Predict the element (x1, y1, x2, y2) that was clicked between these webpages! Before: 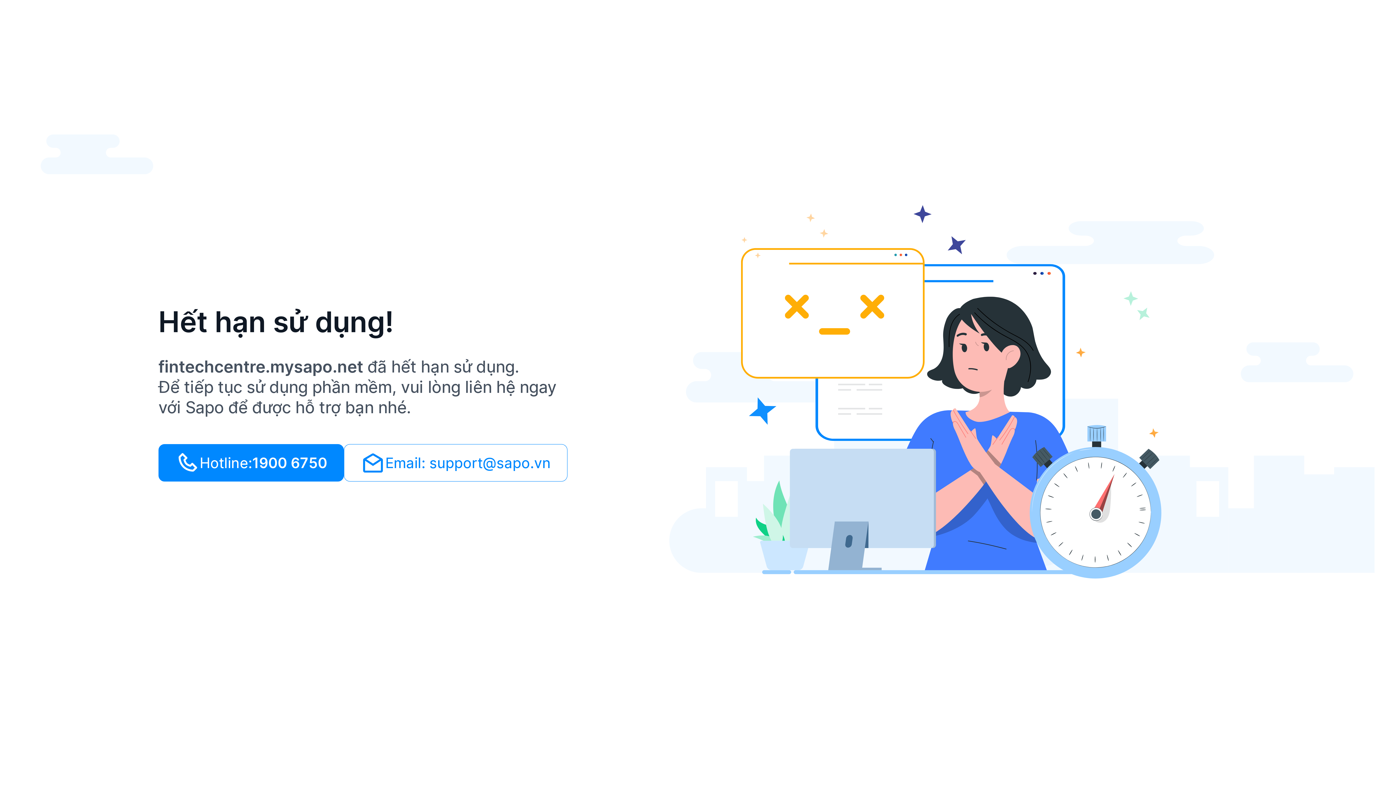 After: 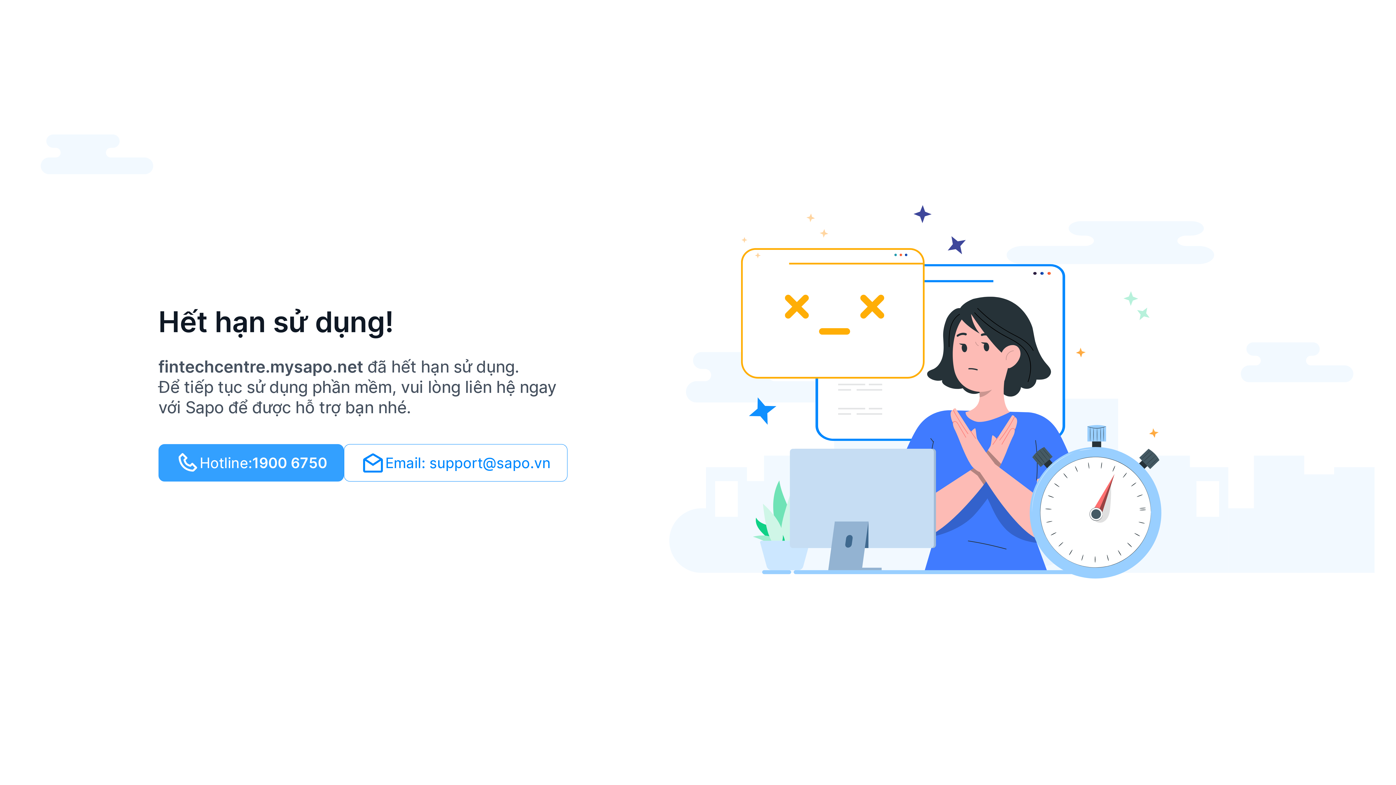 Action: bbox: (158, 444, 344, 481) label: Hotline:
1900 6750